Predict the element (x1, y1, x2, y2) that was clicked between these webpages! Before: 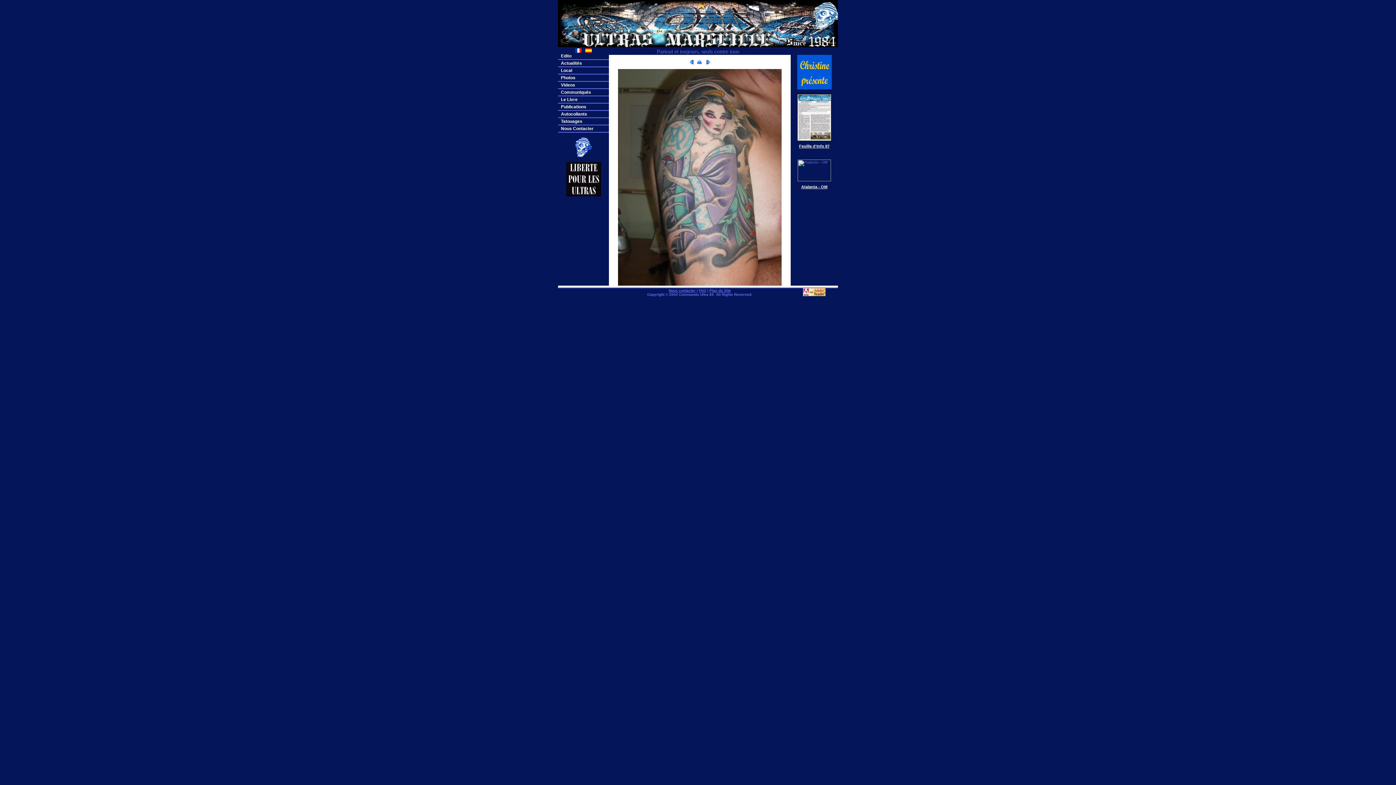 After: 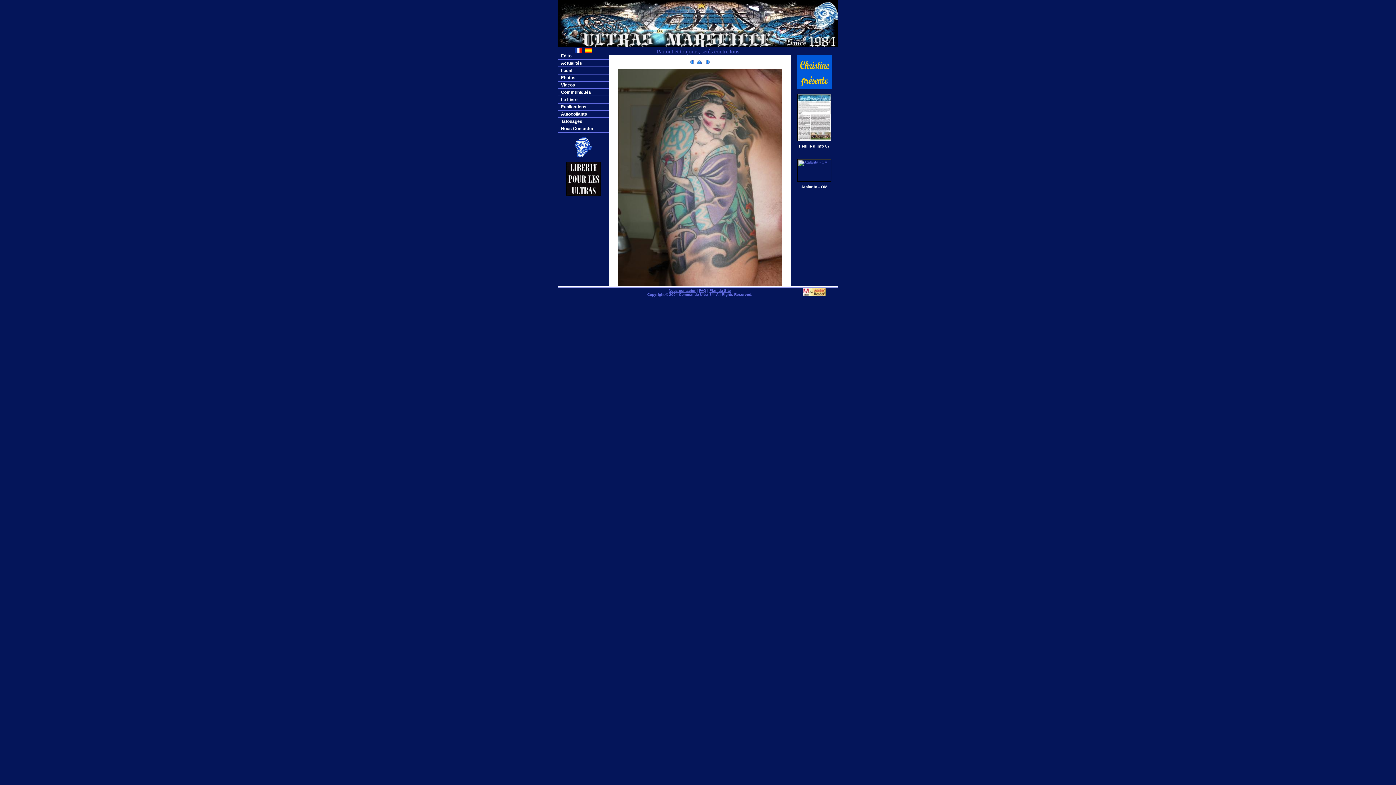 Action: bbox: (797, 115, 831, 119)